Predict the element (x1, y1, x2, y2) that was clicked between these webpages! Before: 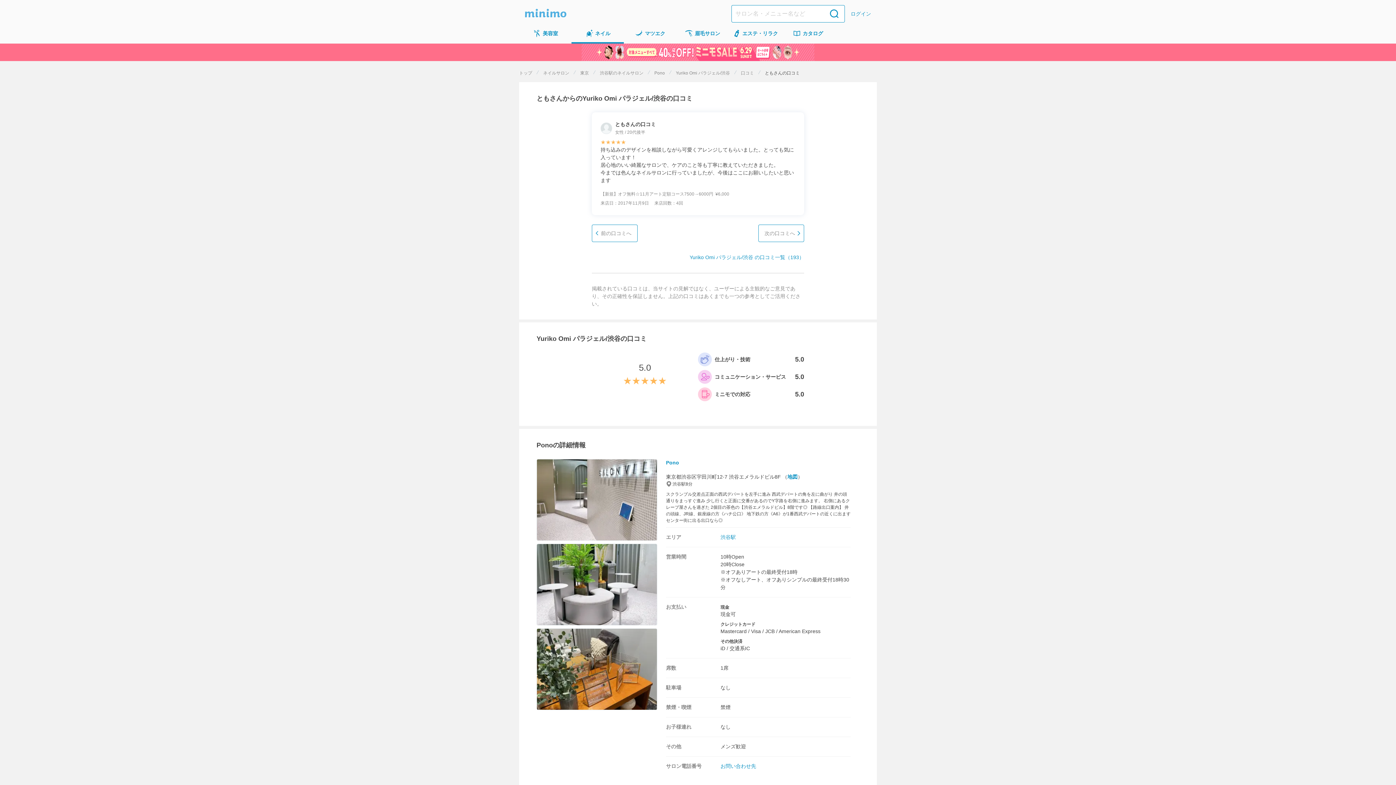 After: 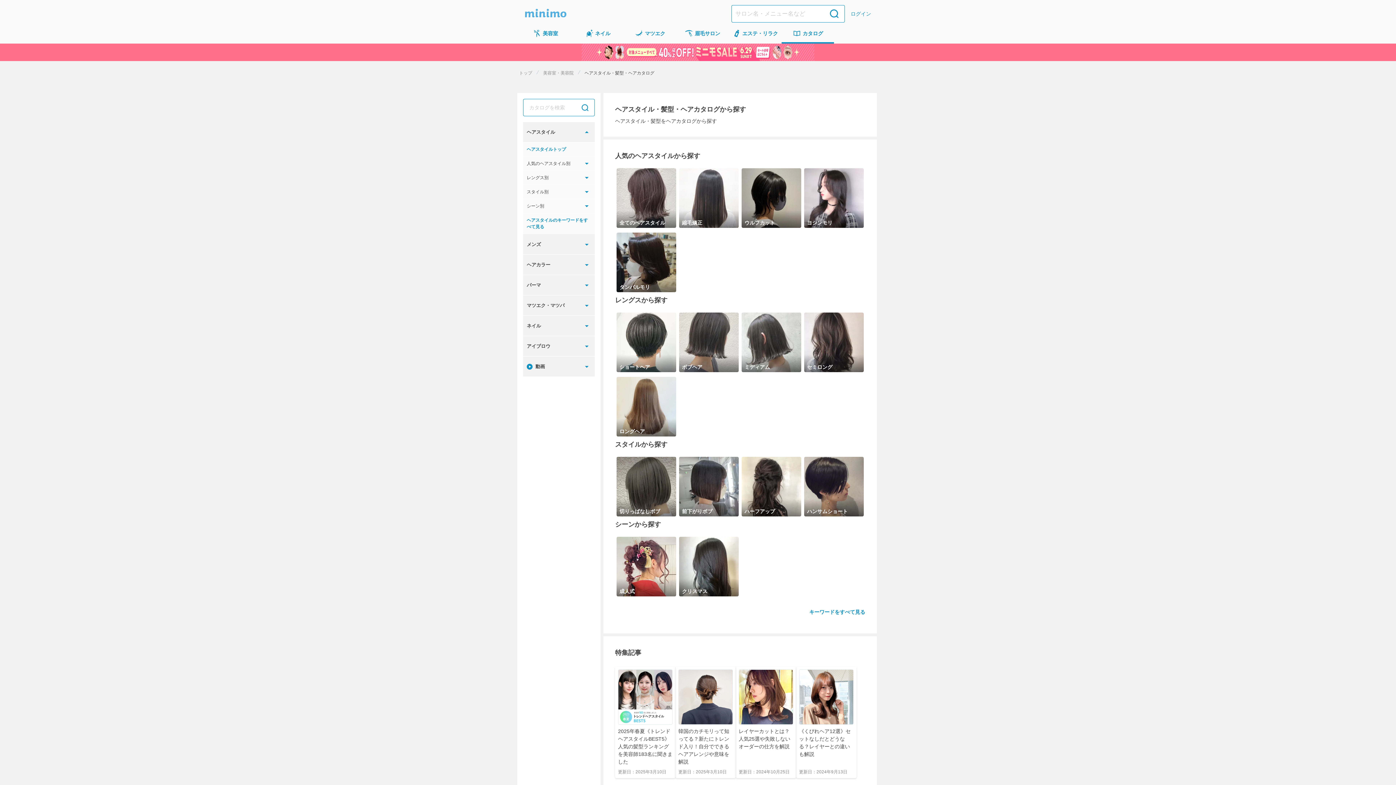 Action: label: カタログ bbox: (781, 23, 834, 43)